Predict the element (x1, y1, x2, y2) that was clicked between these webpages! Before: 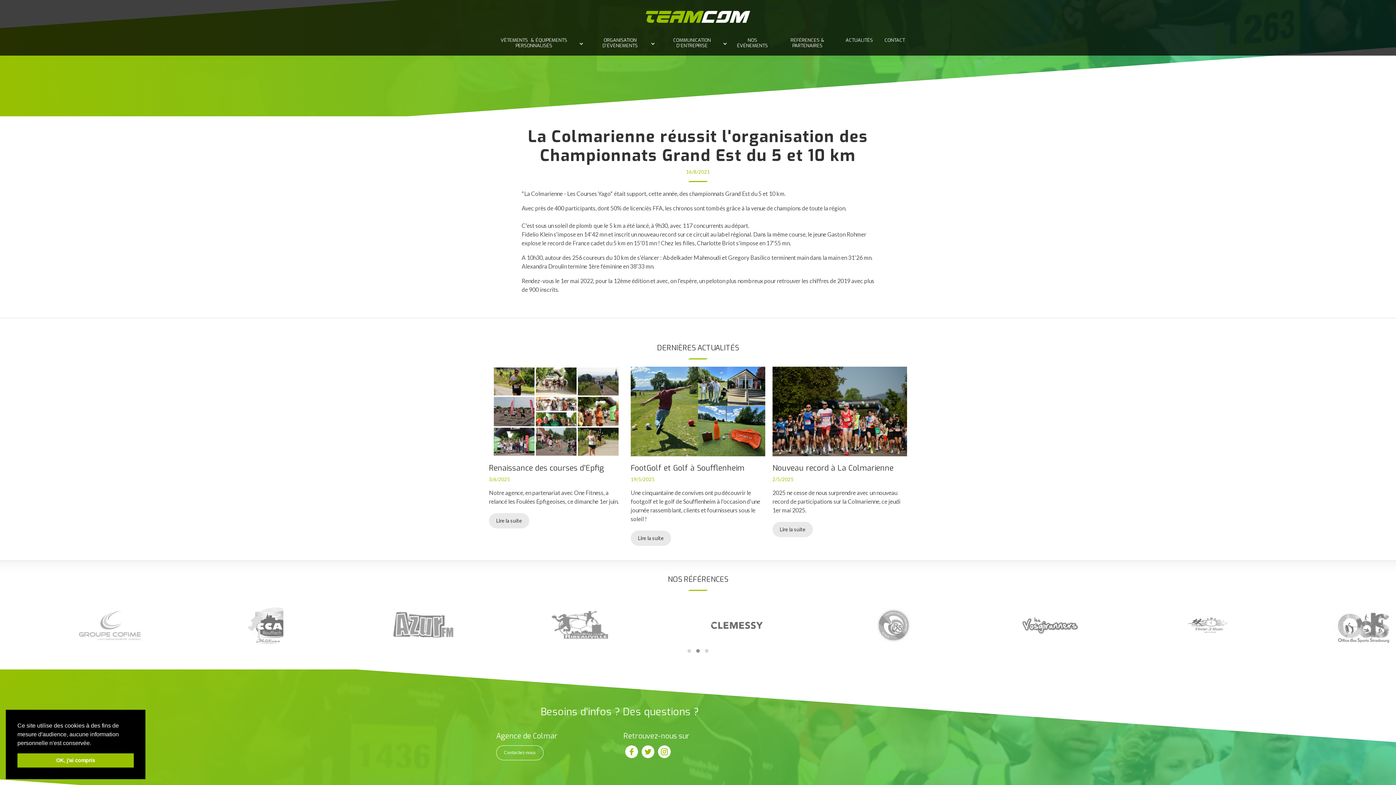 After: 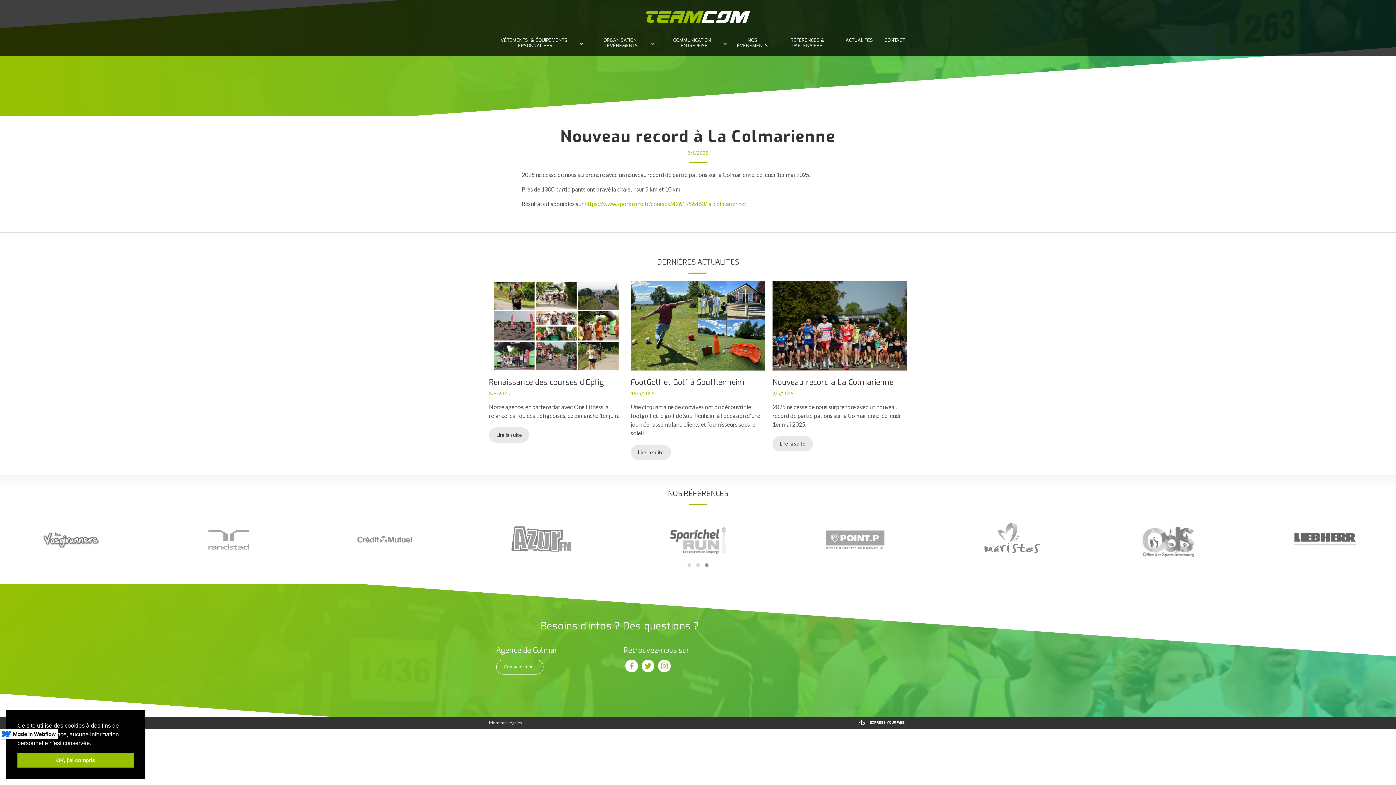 Action: label: Lire la suite bbox: (772, 522, 813, 537)